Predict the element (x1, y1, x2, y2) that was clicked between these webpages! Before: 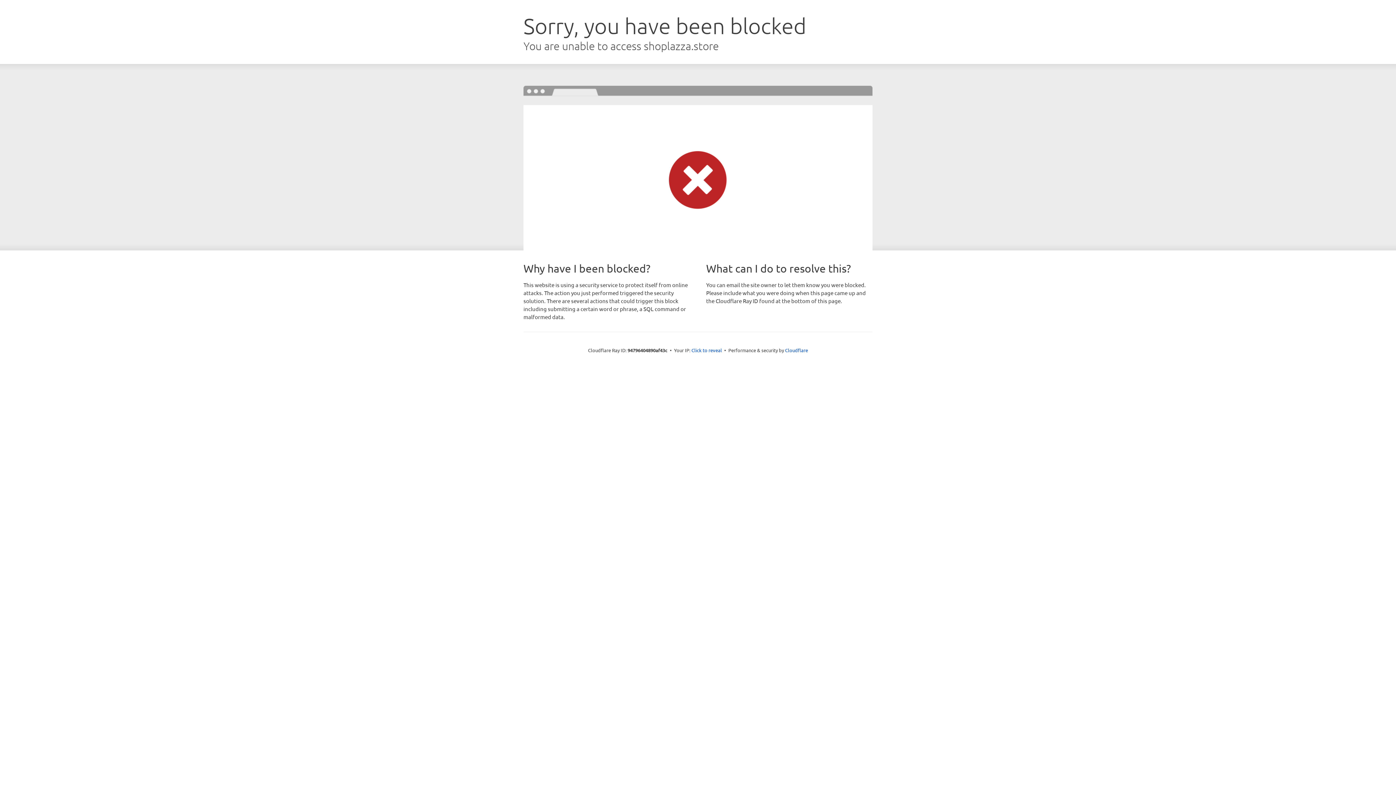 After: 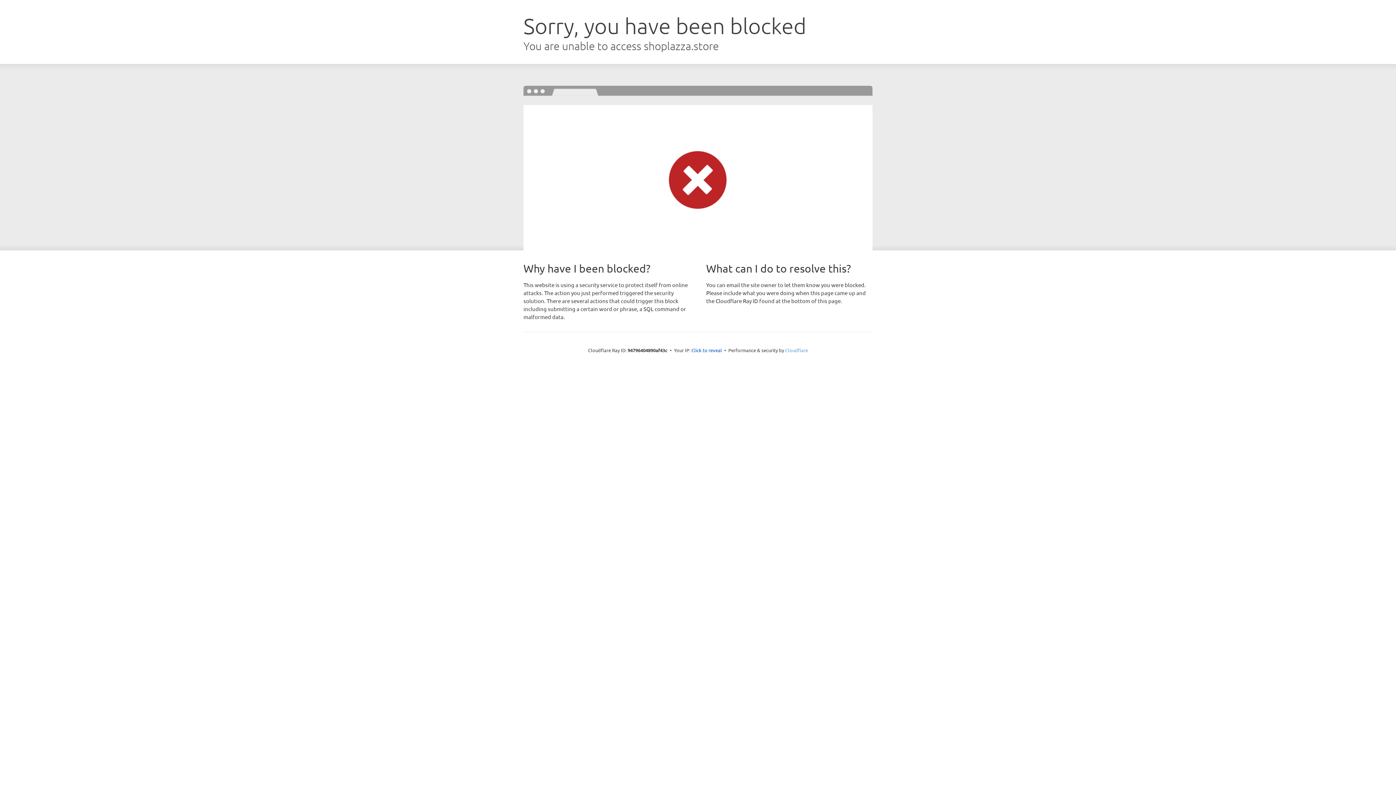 Action: label: Cloudflare bbox: (785, 347, 808, 353)